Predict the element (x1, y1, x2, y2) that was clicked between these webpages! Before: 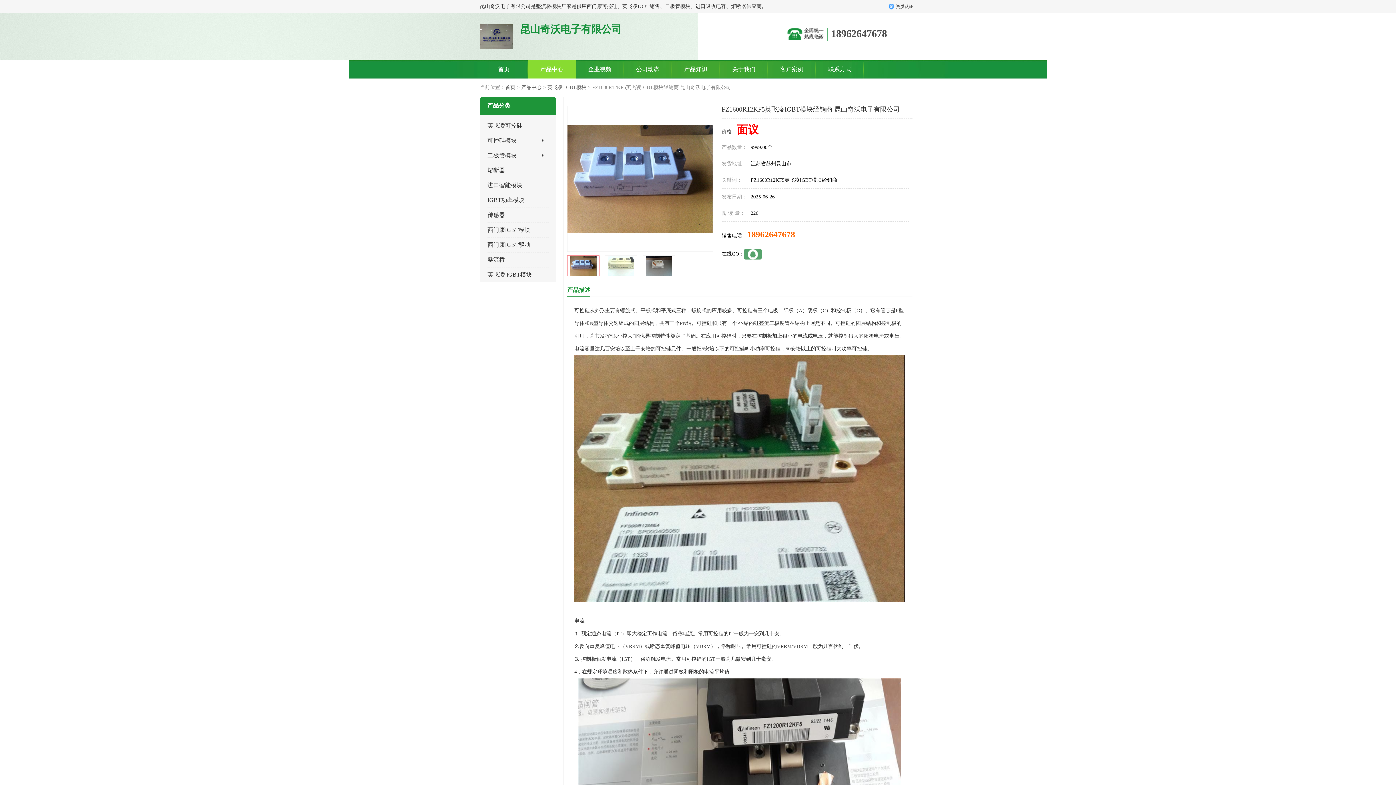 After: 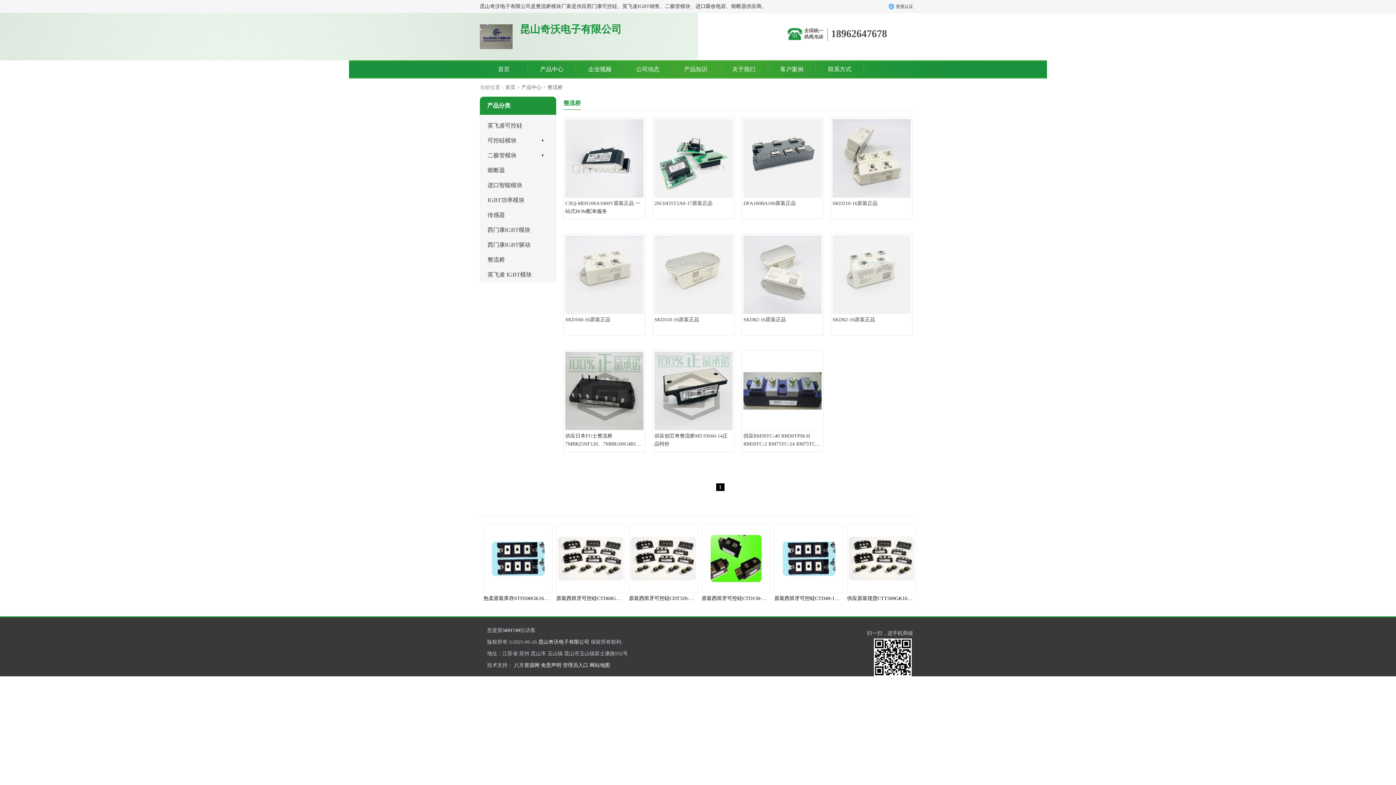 Action: bbox: (487, 256, 505, 262) label: 整流桥